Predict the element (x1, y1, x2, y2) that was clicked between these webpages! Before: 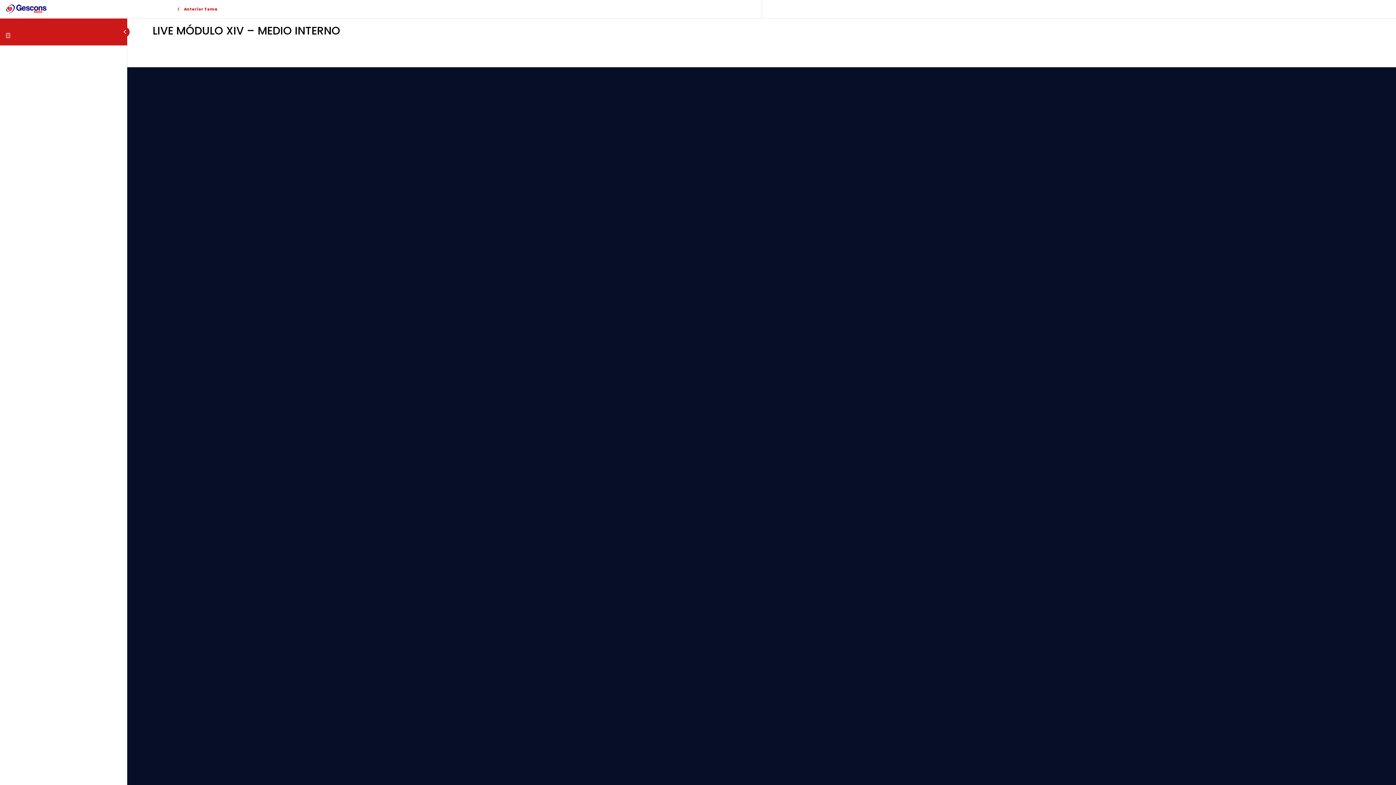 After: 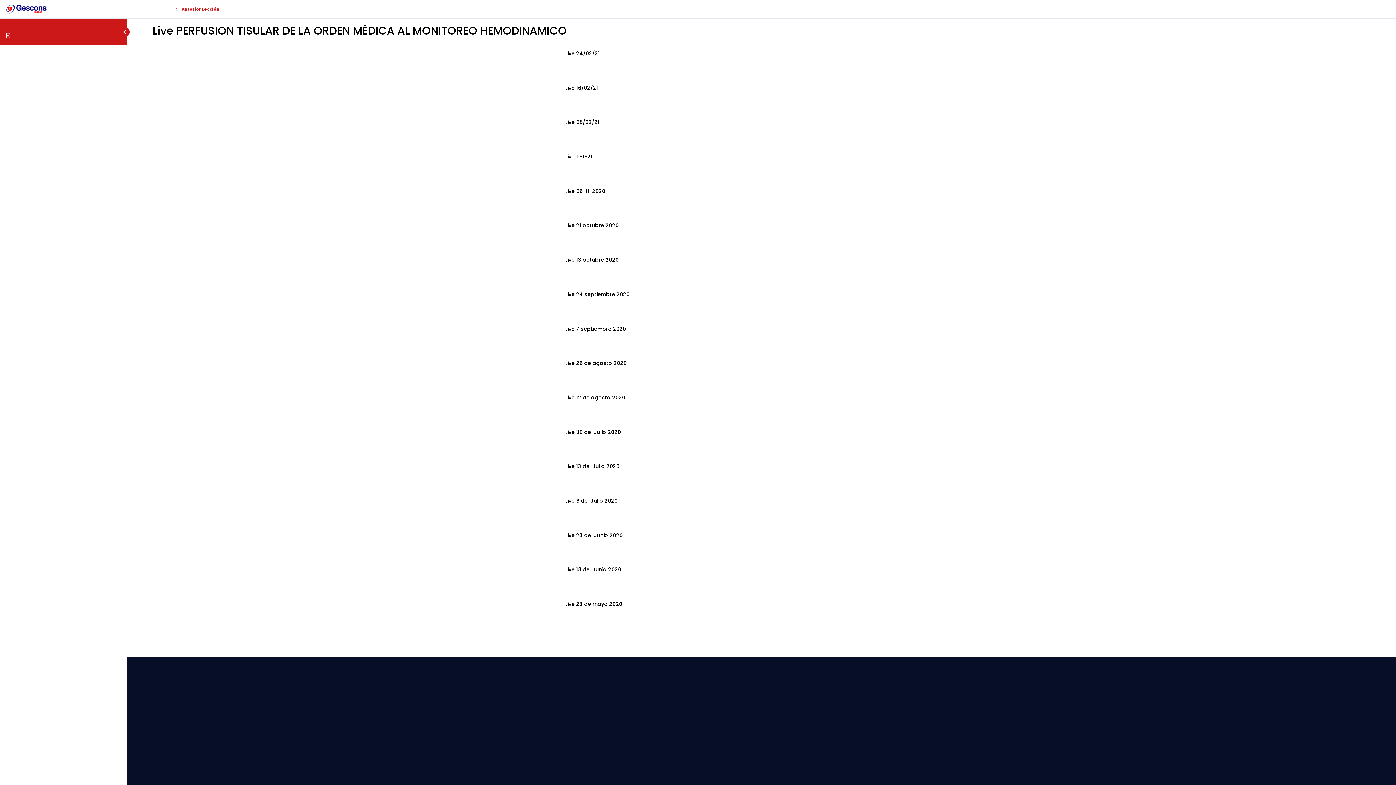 Action: label: Anterior Tema bbox: (129, 2, 269, 15)